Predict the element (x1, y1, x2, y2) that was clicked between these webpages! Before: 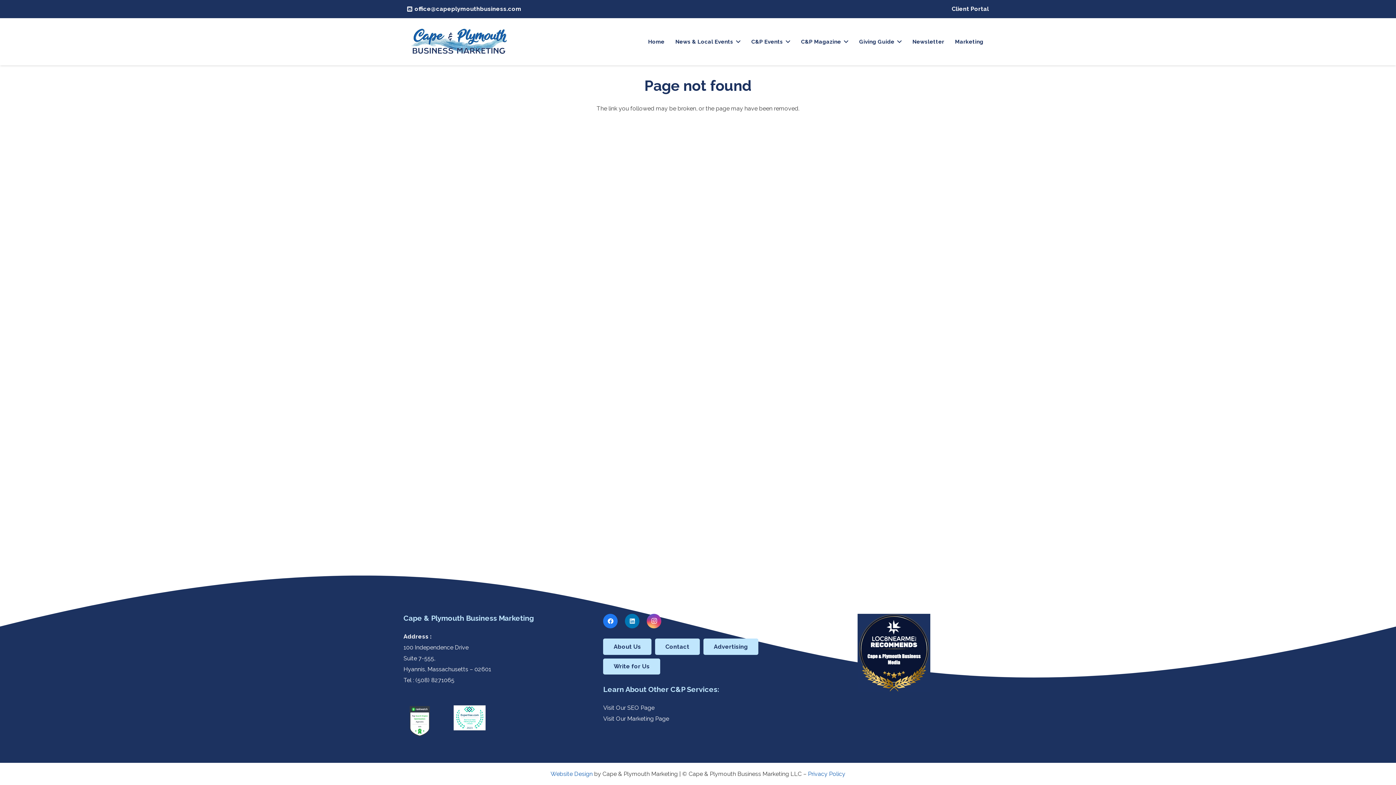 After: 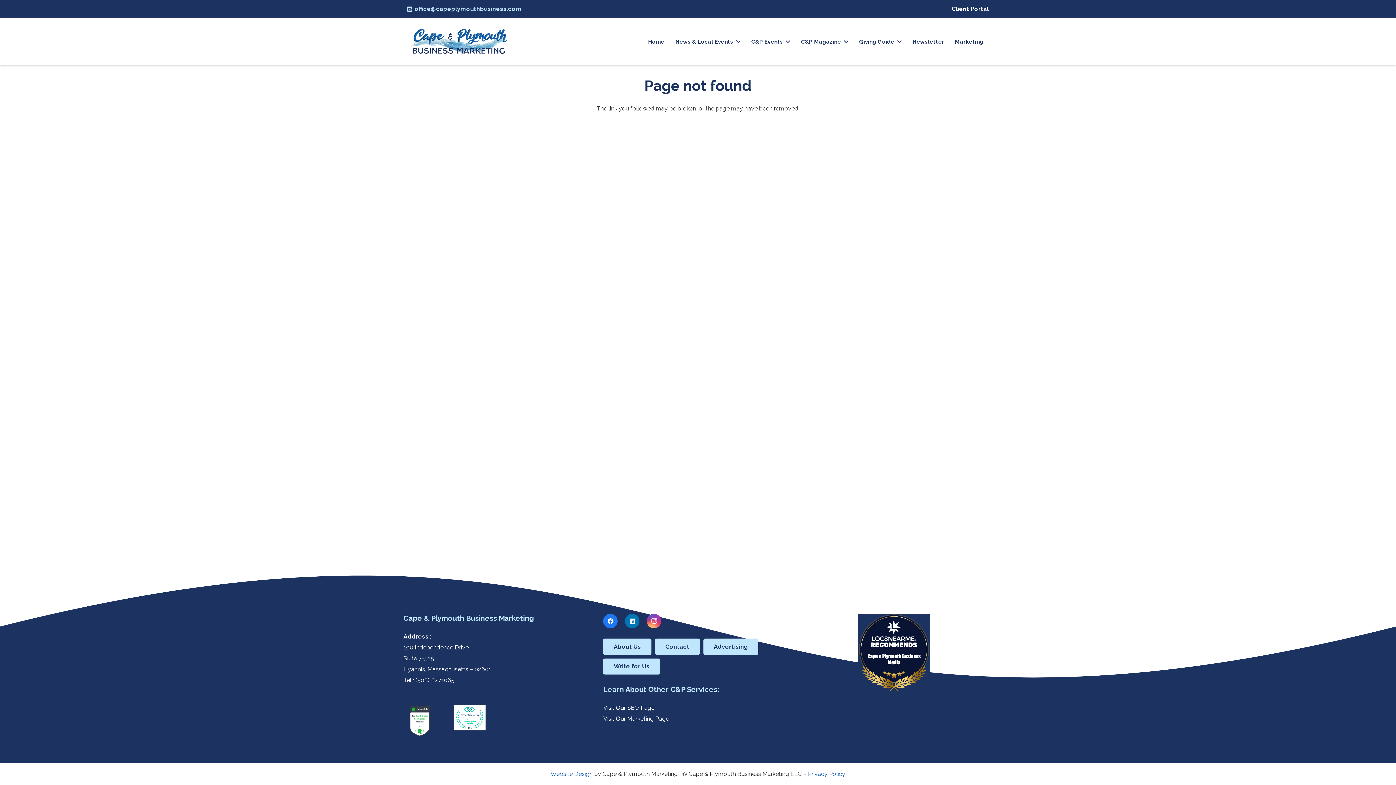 Action: label: office@capeplymouthbusiness.com bbox: (407, 5, 521, 12)